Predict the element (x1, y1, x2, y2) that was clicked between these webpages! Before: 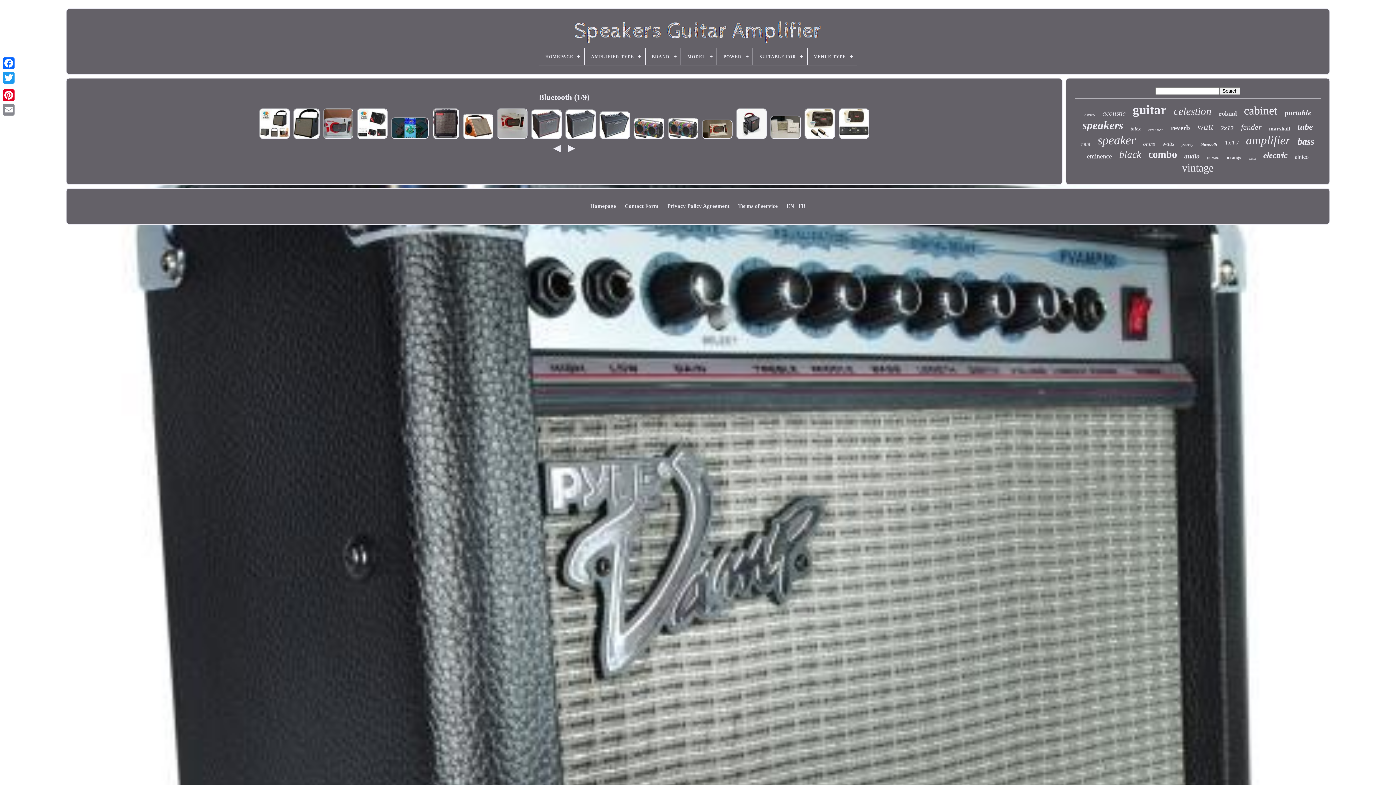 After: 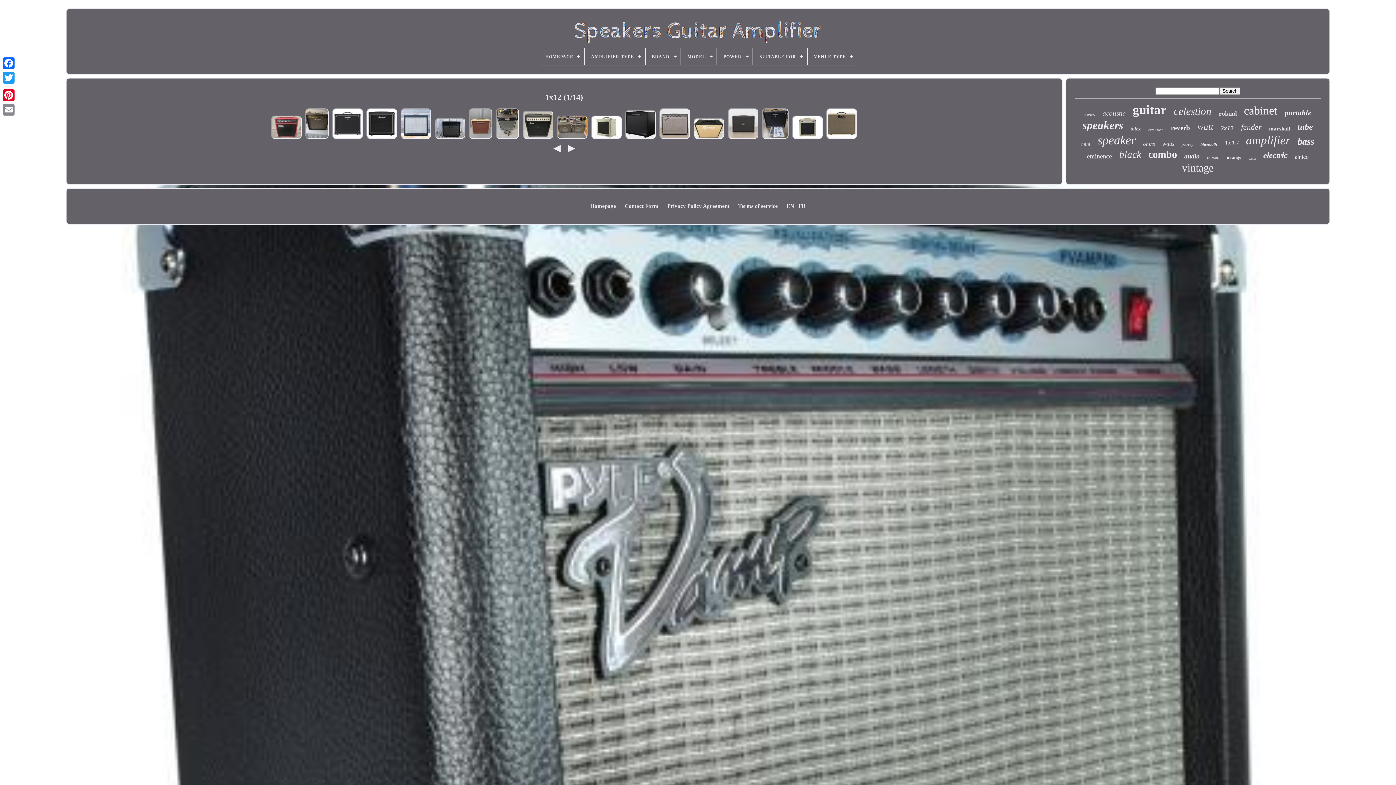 Action: label: 1x12 bbox: (1224, 138, 1239, 147)